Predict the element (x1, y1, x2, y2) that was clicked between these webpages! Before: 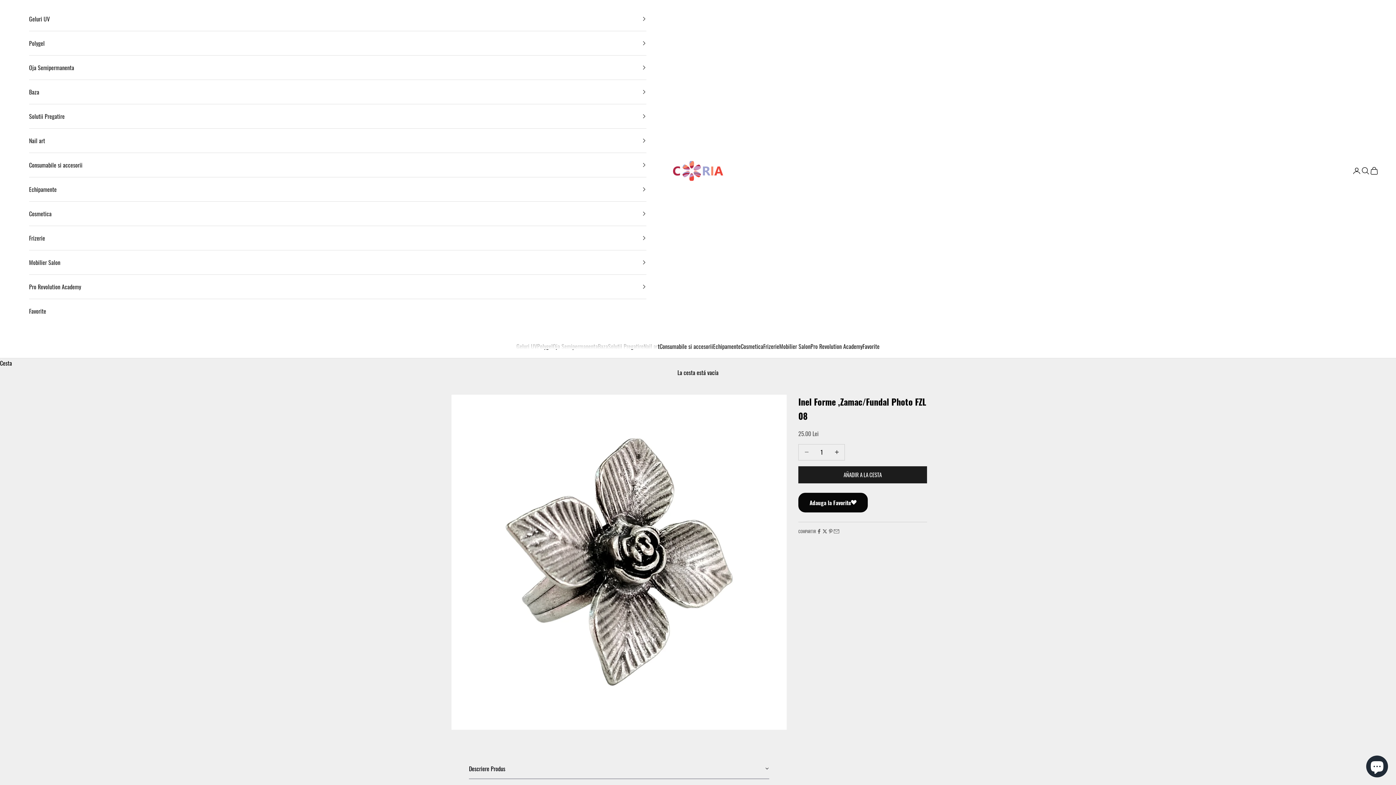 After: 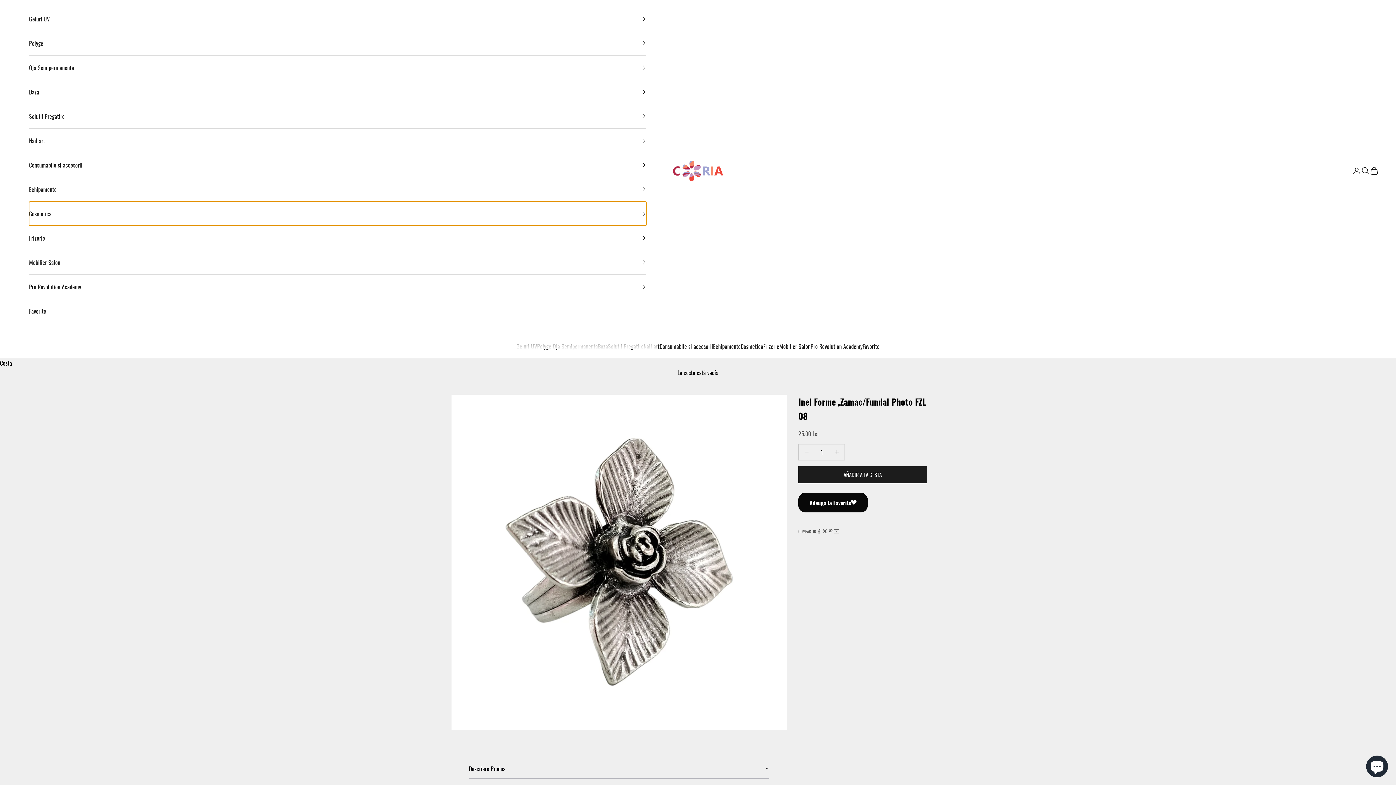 Action: bbox: (29, 201, 646, 225) label: Cosmetica